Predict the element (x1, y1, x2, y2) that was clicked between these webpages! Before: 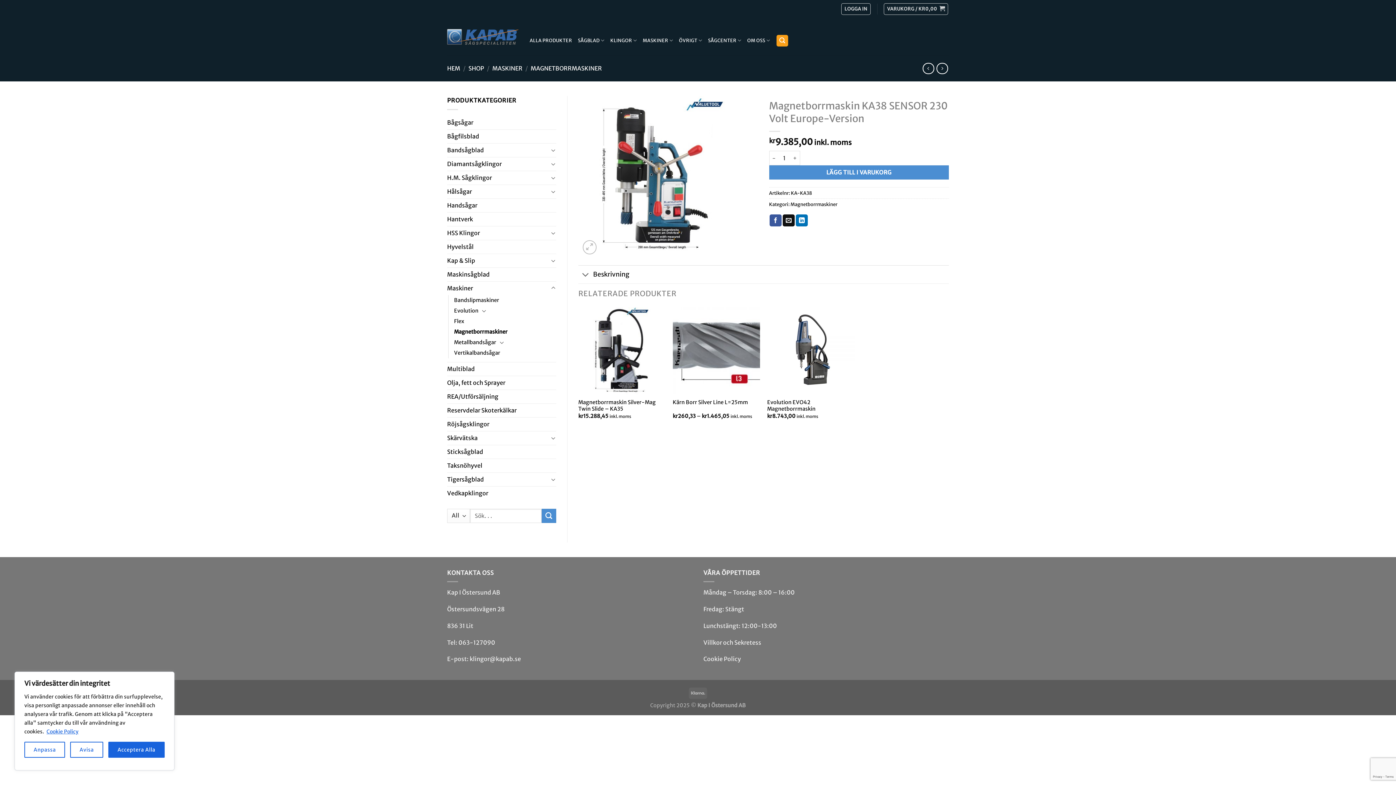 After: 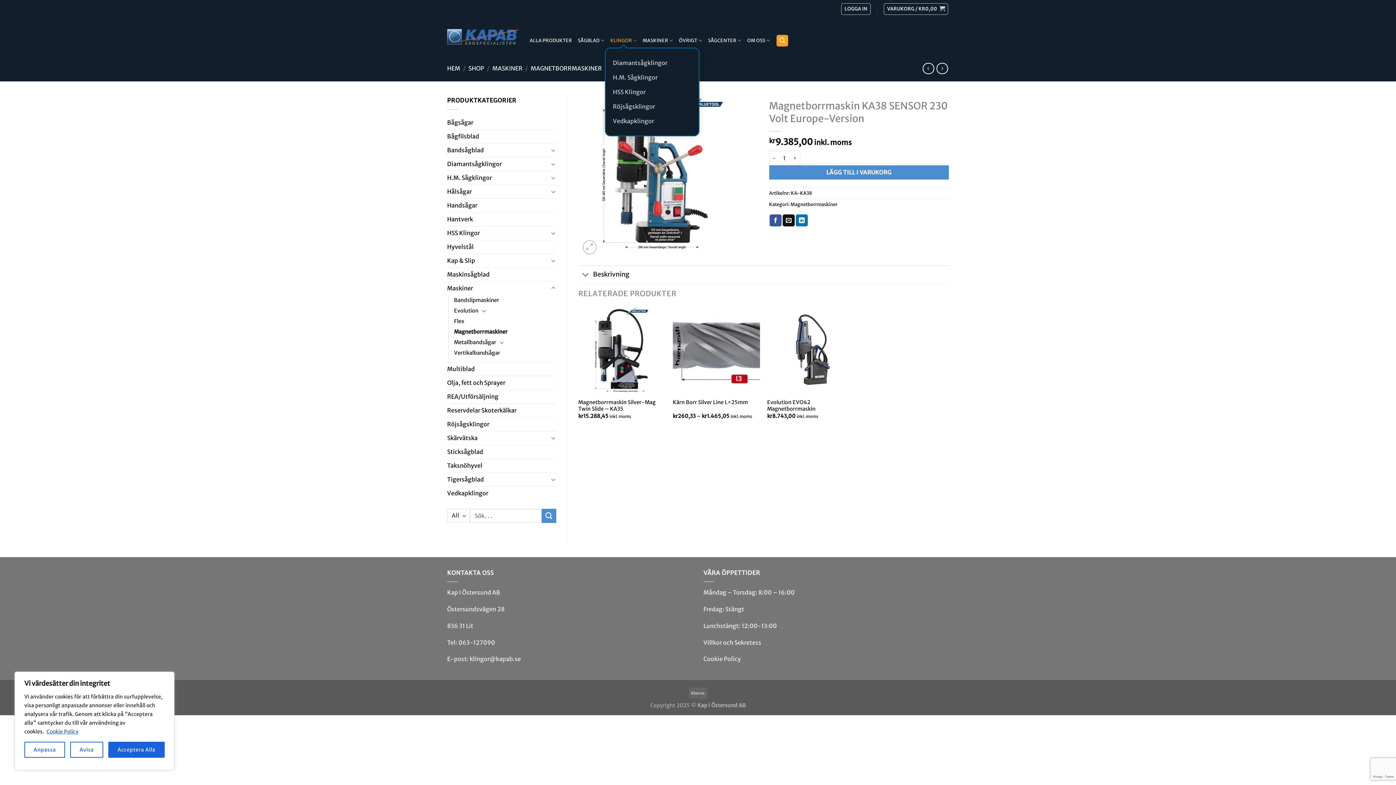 Action: bbox: (610, 33, 637, 47) label: KLINGOR